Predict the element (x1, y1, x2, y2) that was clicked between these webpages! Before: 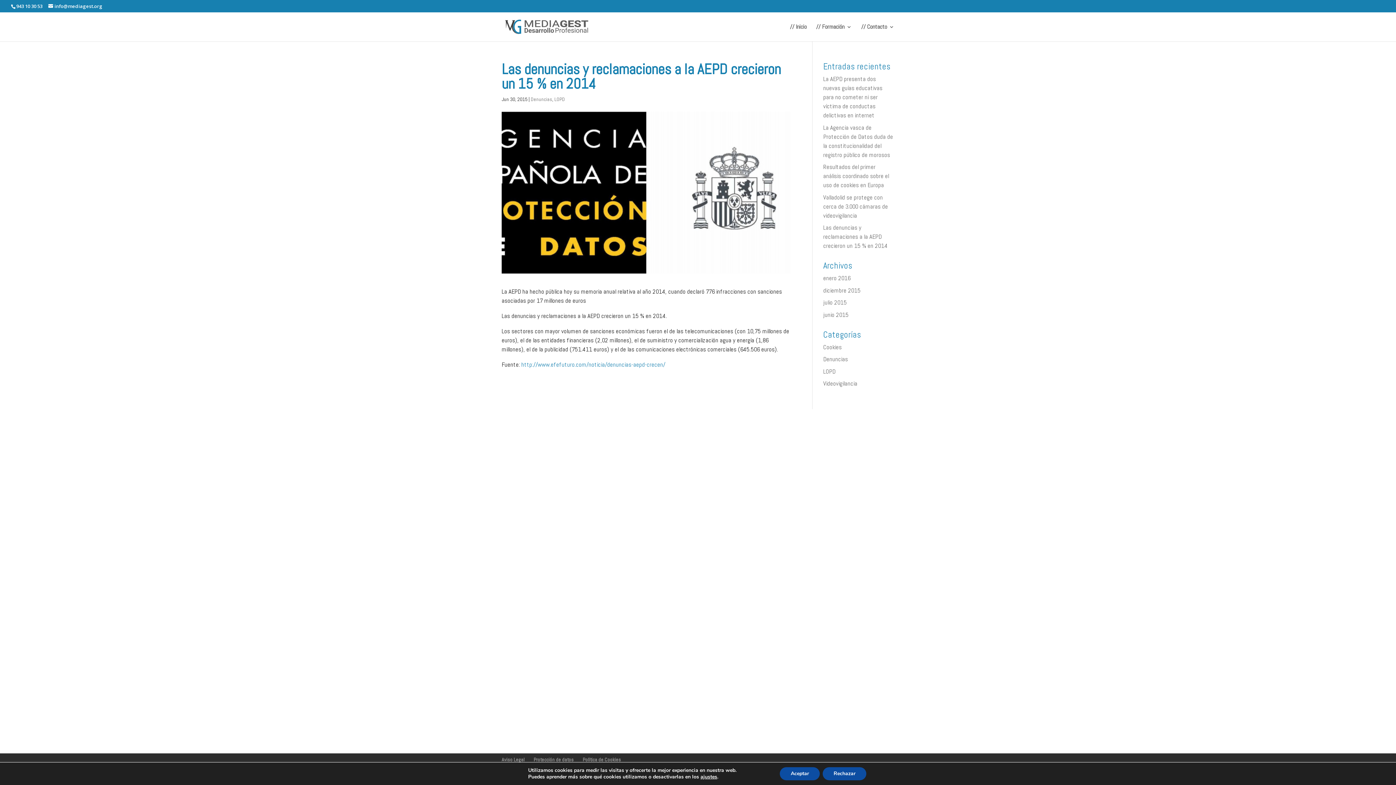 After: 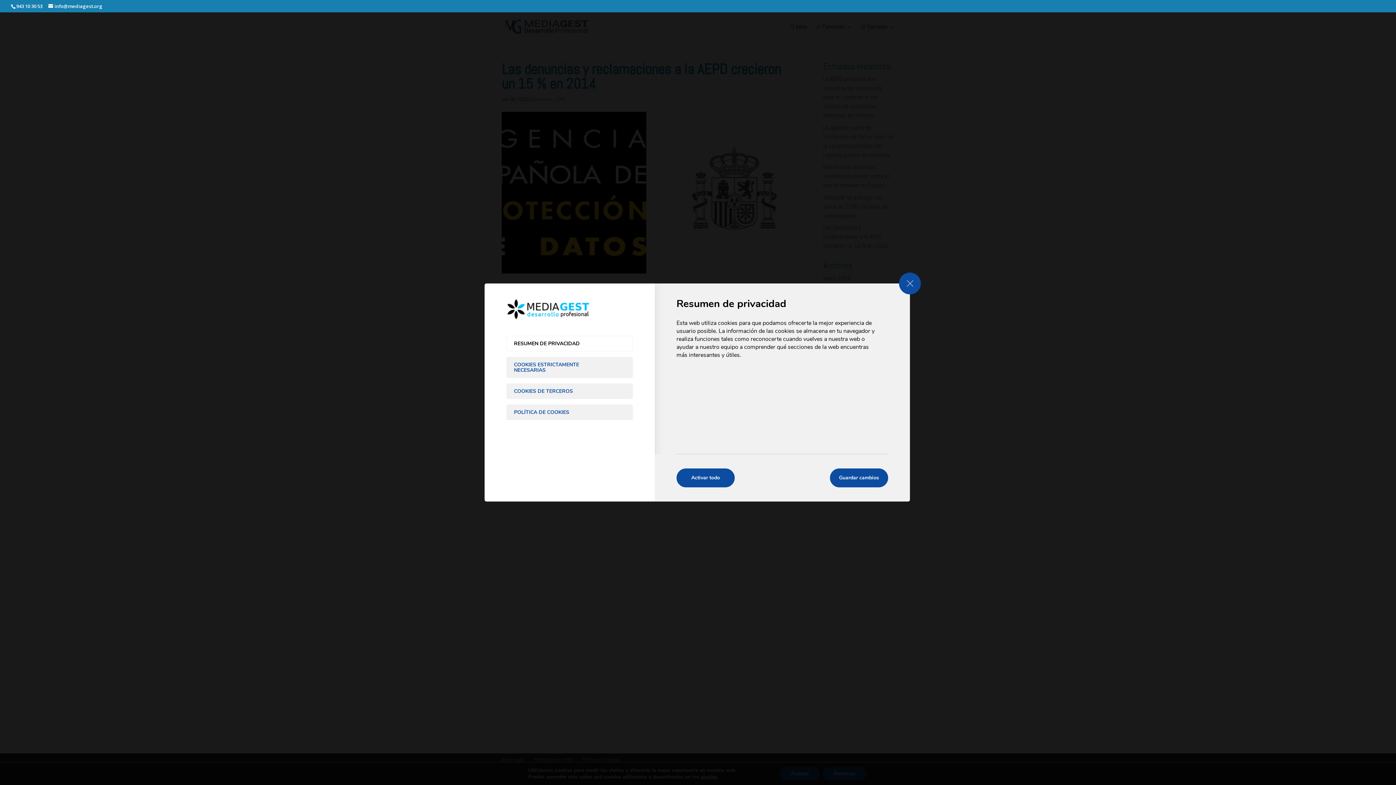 Action: bbox: (700, 774, 717, 780) label: ajustes